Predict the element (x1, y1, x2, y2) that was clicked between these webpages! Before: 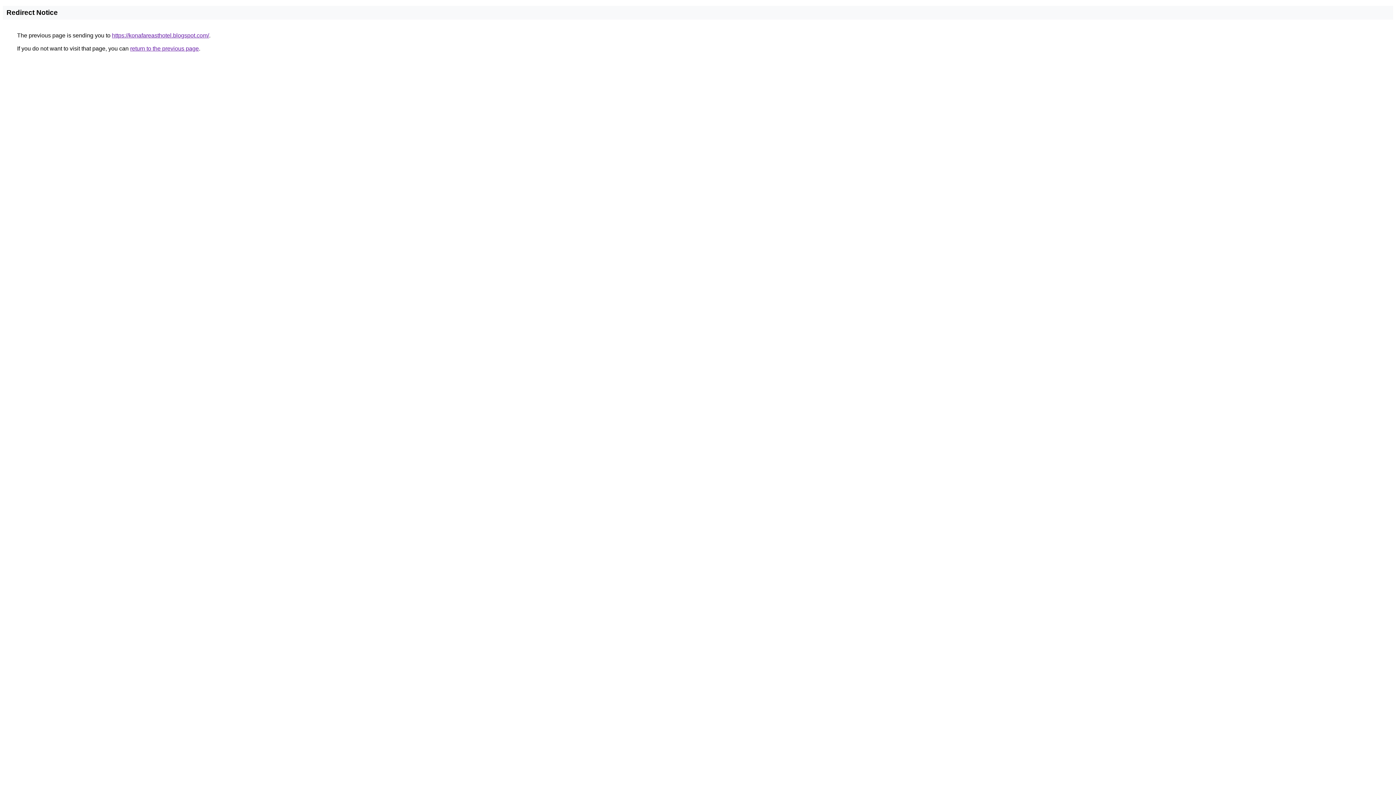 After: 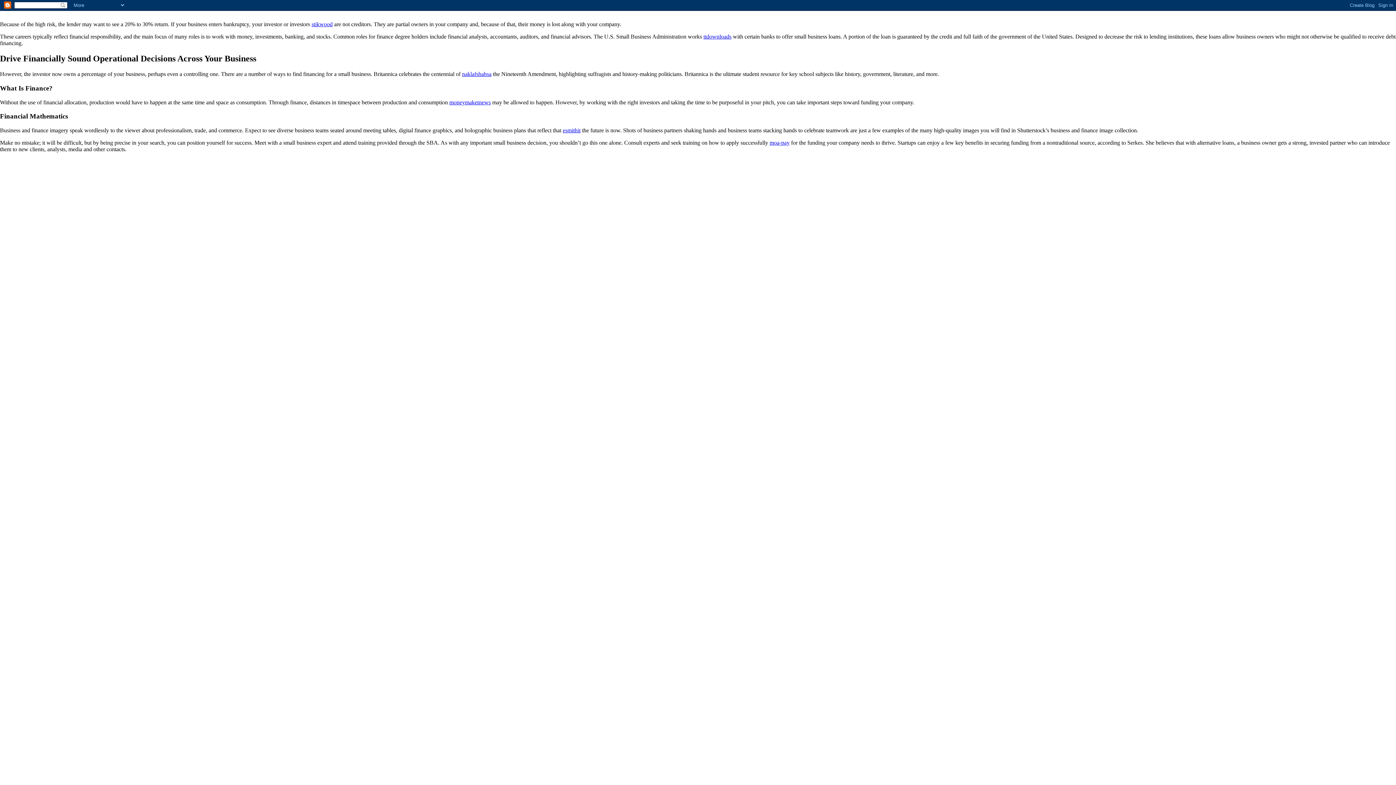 Action: label: https://konafareasthotel.blogspot.com/ bbox: (112, 32, 209, 38)